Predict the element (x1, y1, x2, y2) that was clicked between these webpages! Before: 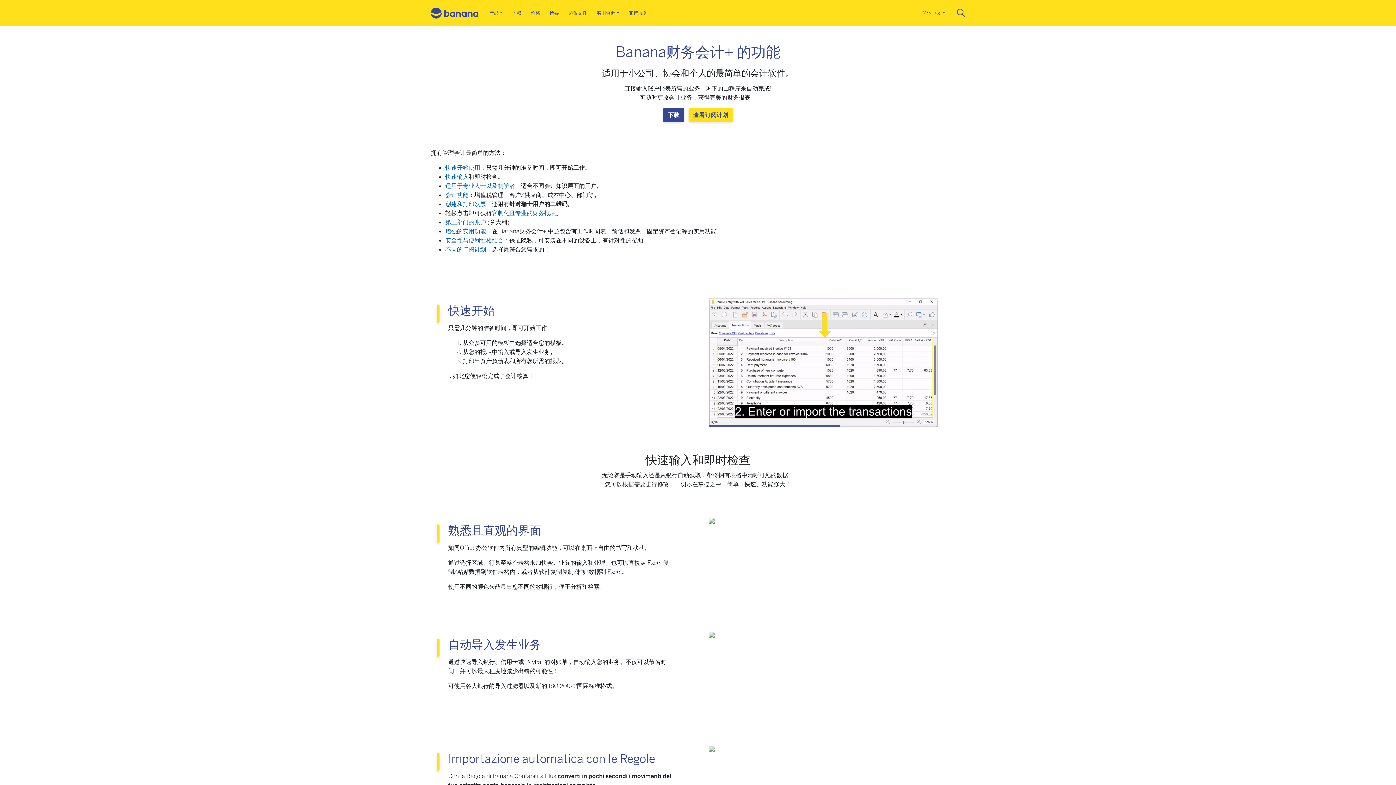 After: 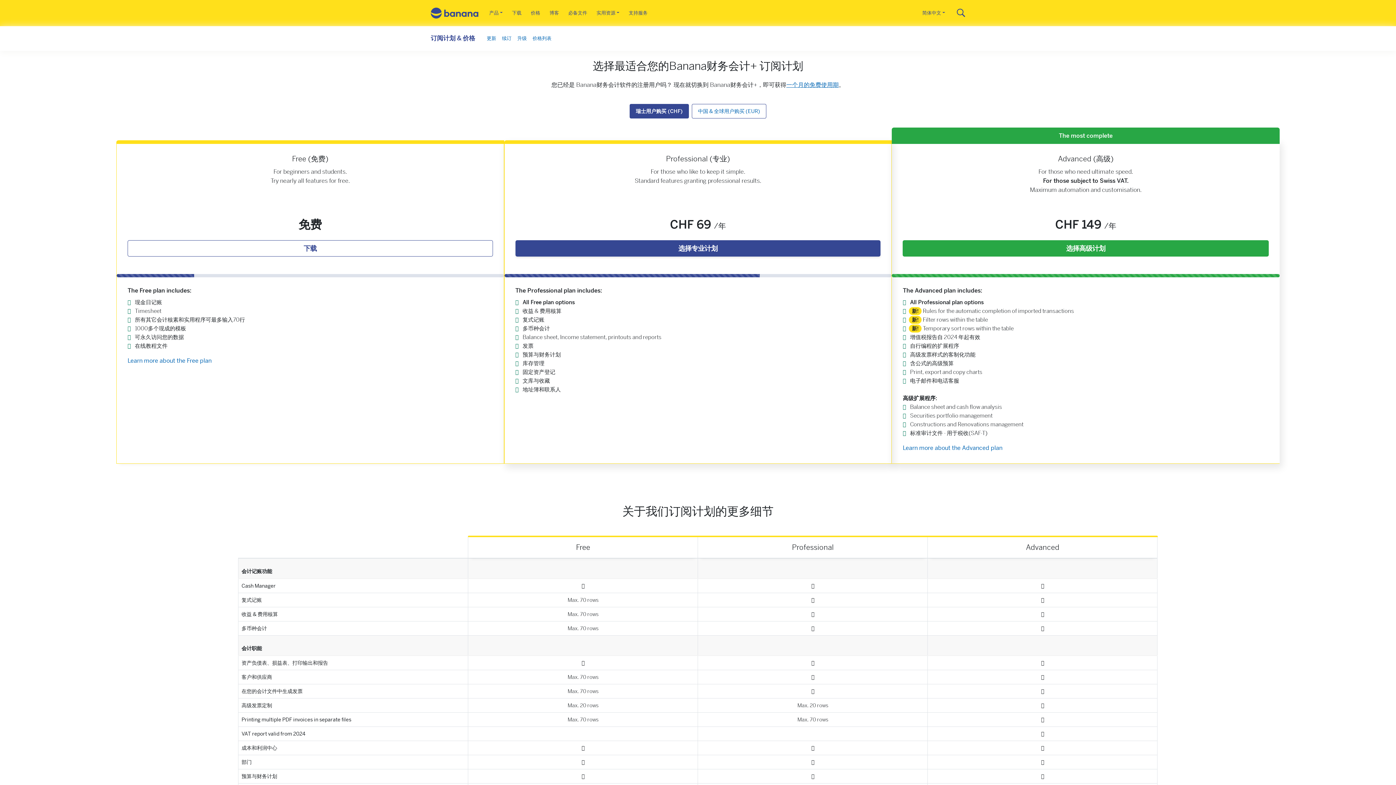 Action: bbox: (526, 6, 545, 19) label: 价格